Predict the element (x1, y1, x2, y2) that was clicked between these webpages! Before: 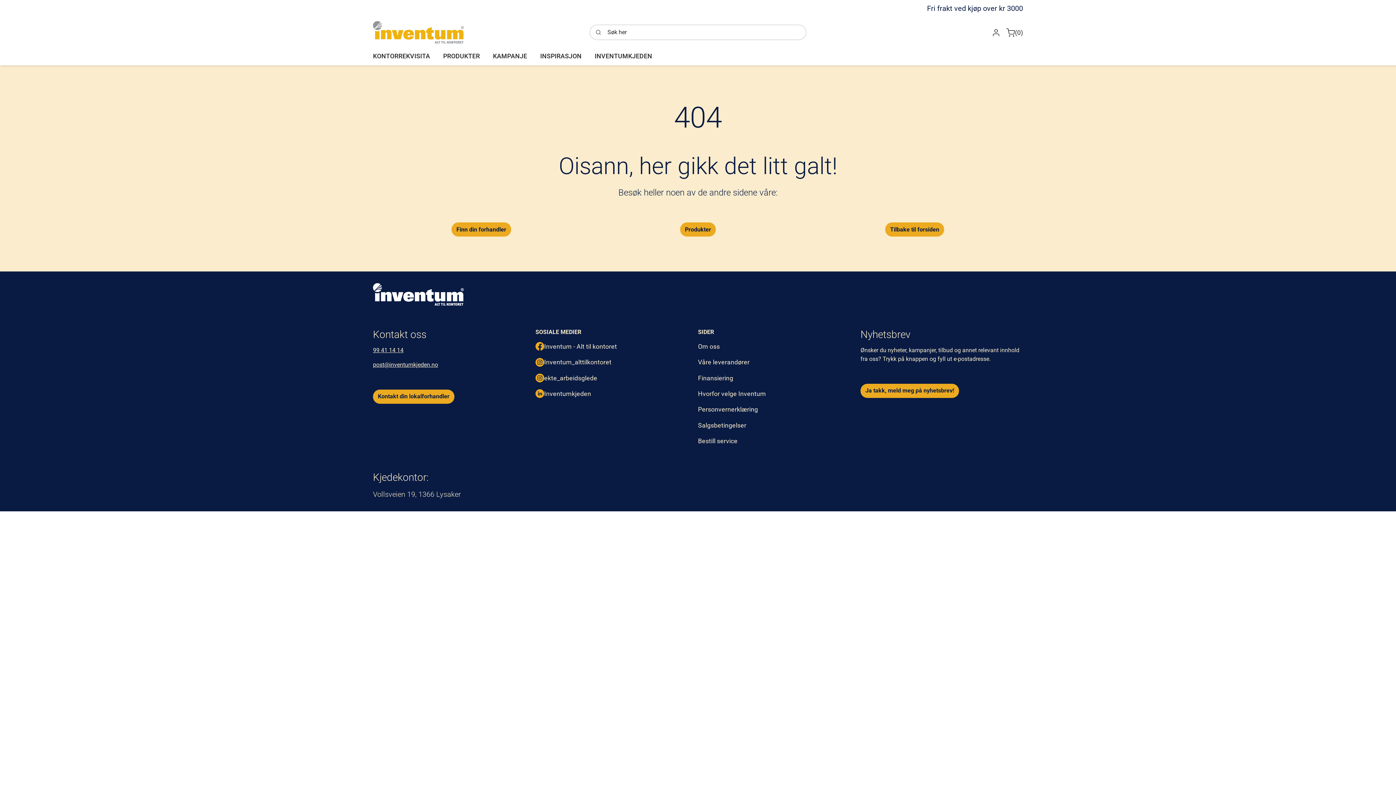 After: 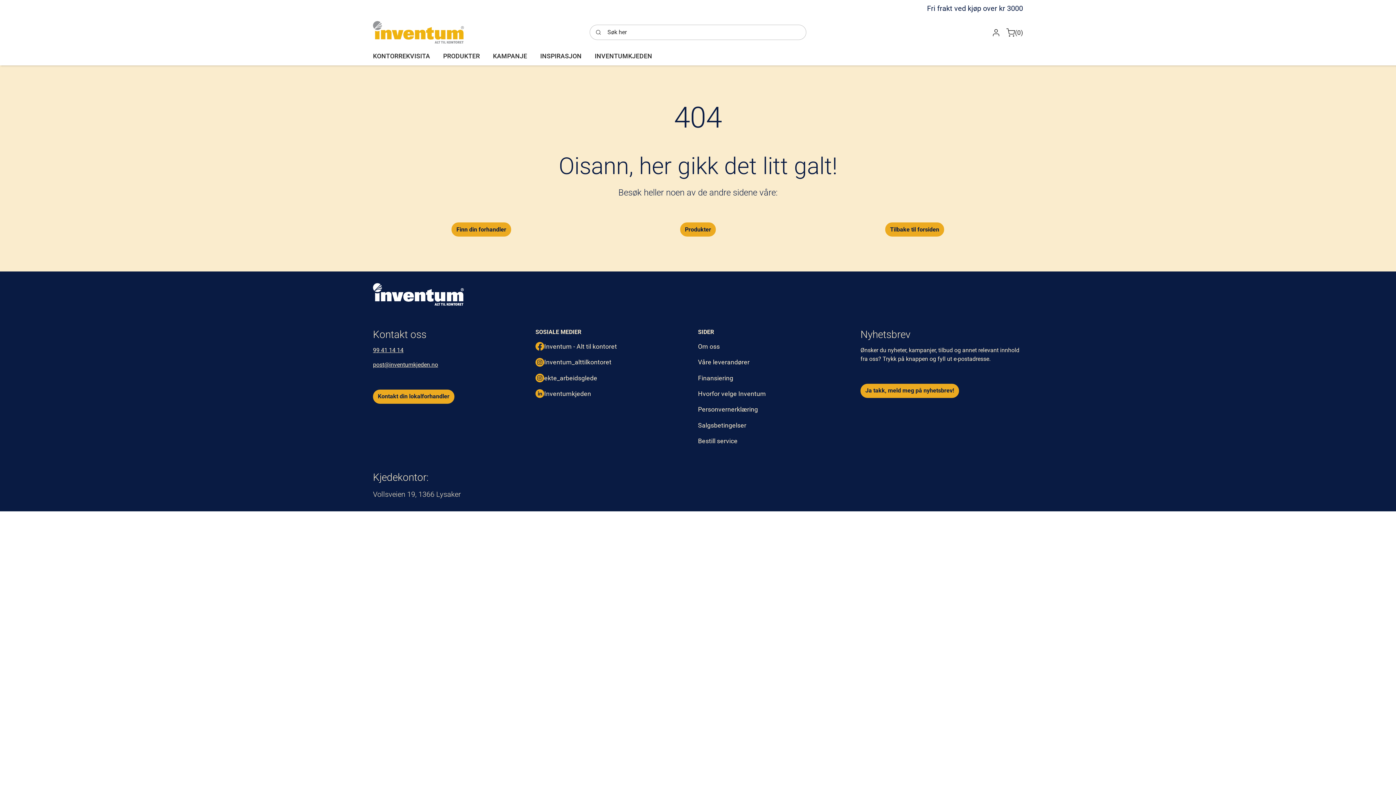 Action: bbox: (373, 361, 438, 368) label: post@inventumkjeden.no